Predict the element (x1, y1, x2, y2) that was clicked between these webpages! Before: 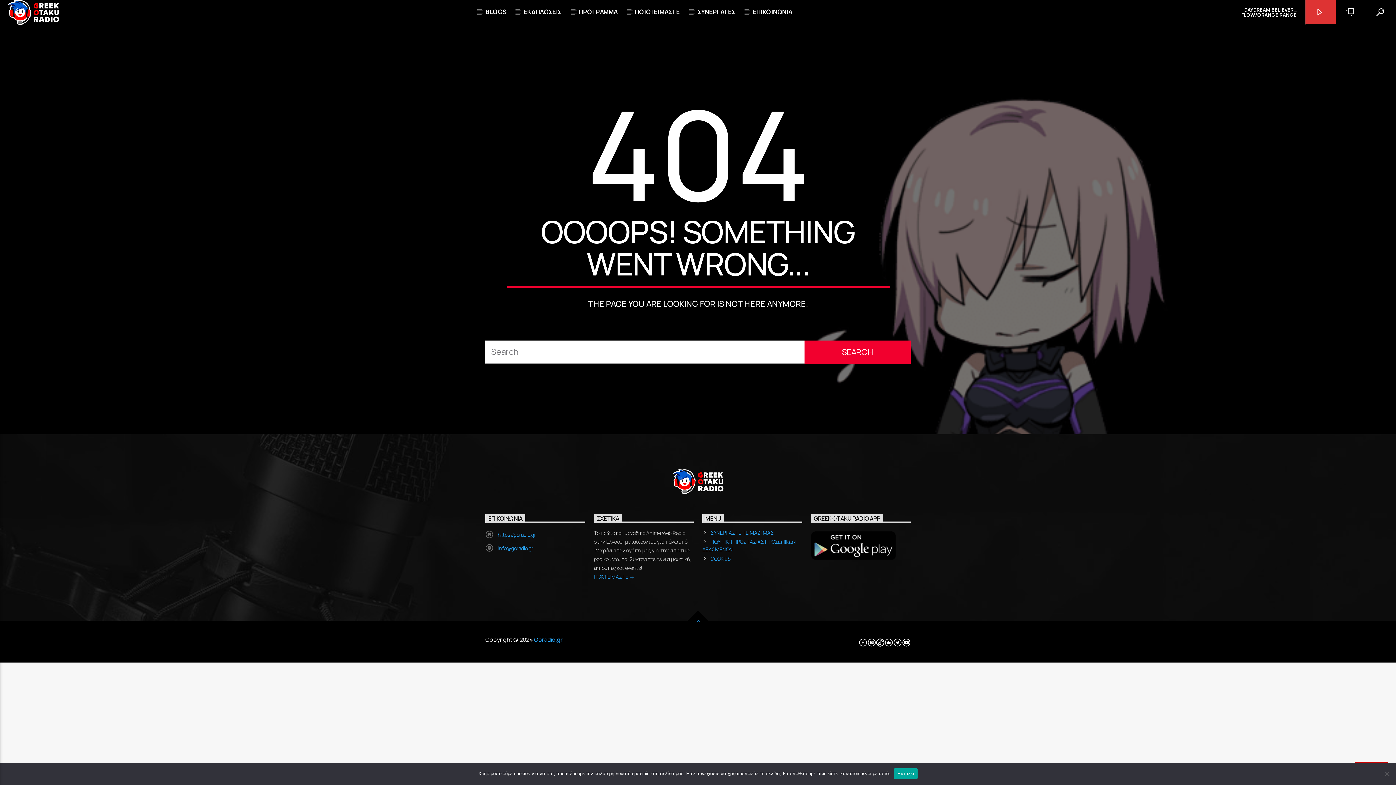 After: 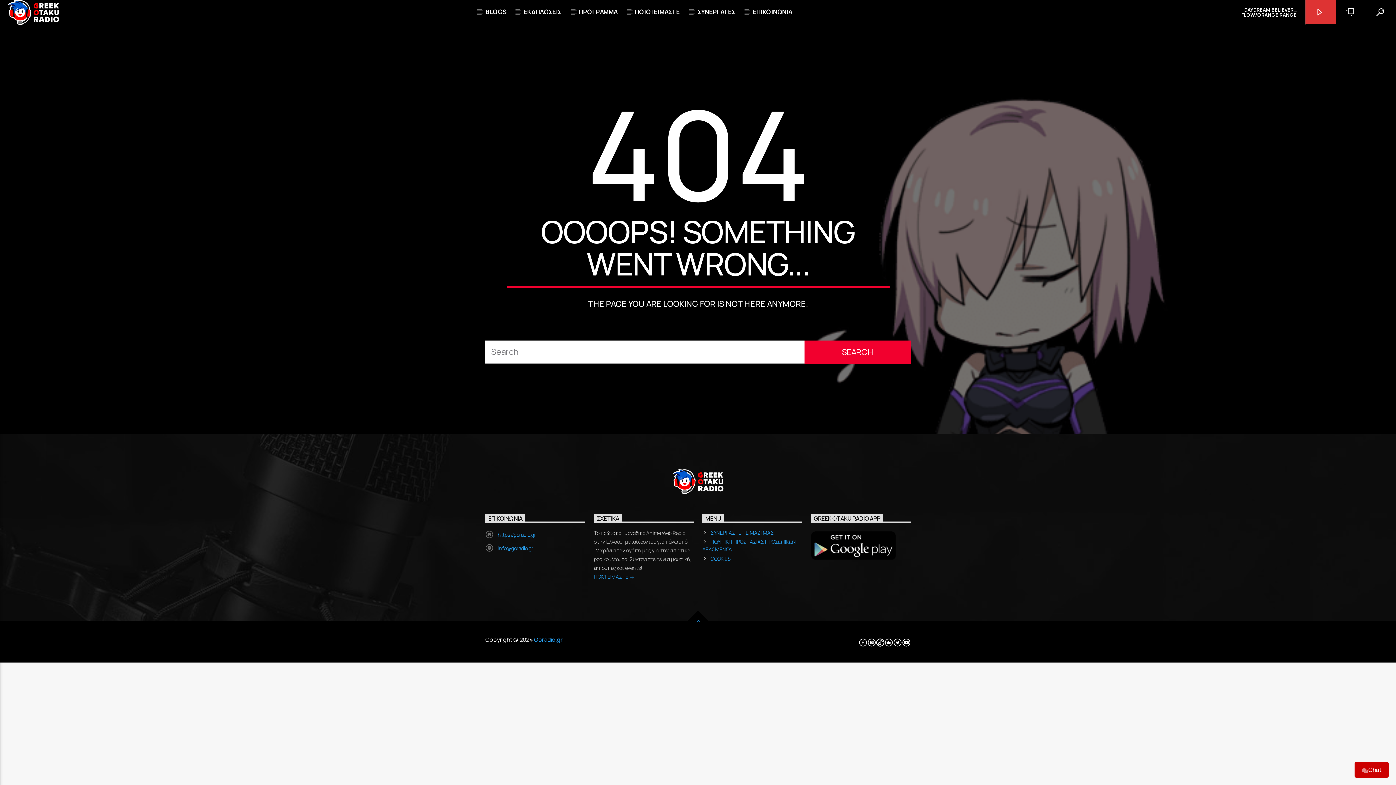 Action: label: Εντάξει bbox: (894, 768, 917, 779)